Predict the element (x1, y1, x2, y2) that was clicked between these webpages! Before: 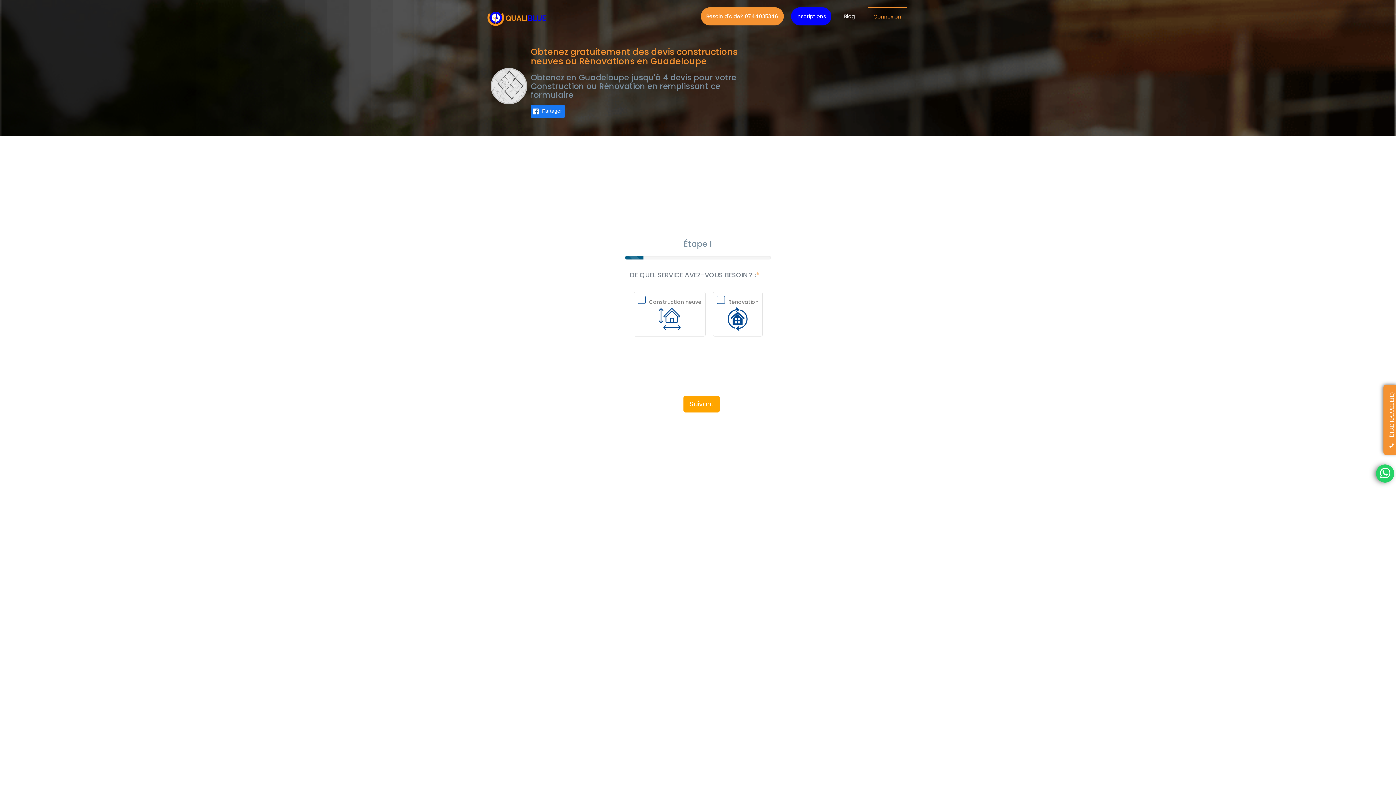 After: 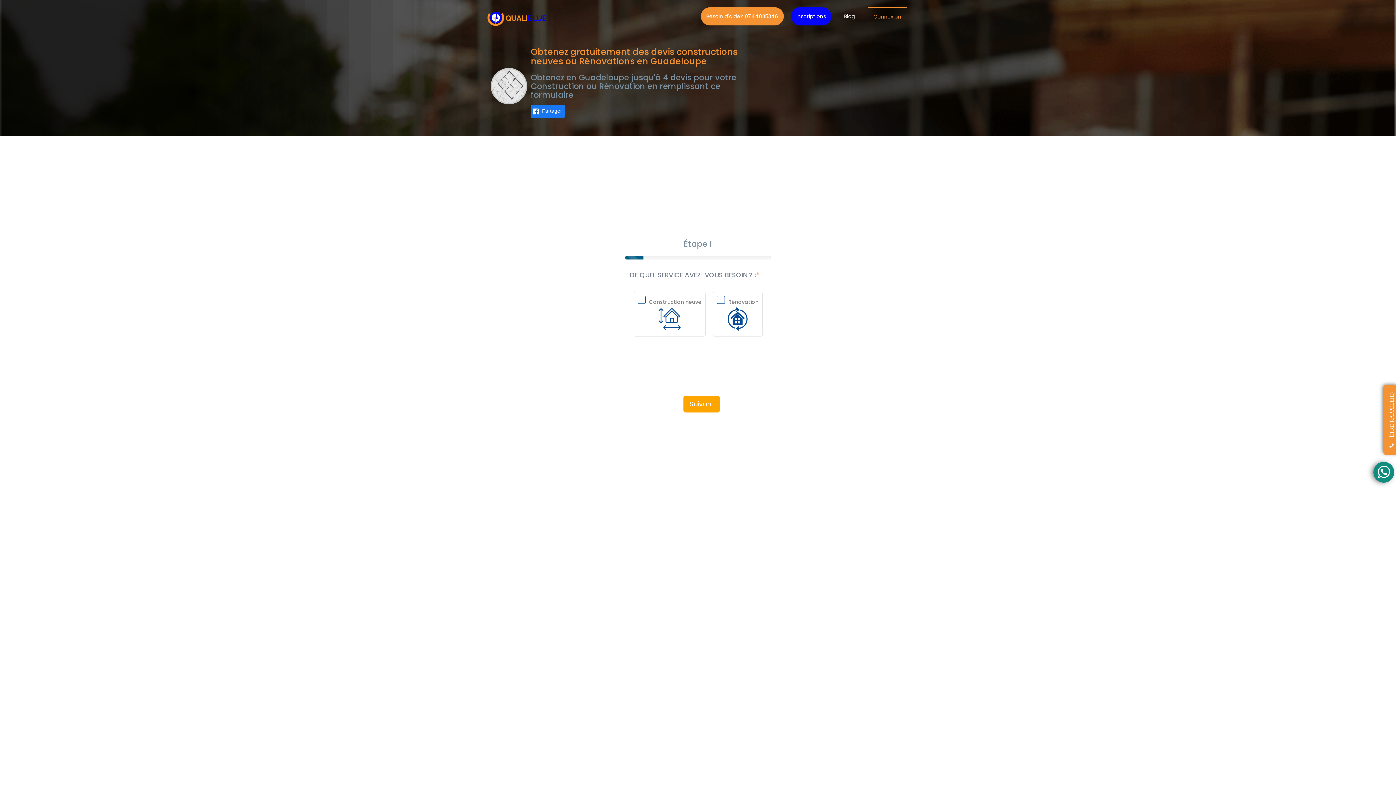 Action: bbox: (1376, 464, 1394, 482)